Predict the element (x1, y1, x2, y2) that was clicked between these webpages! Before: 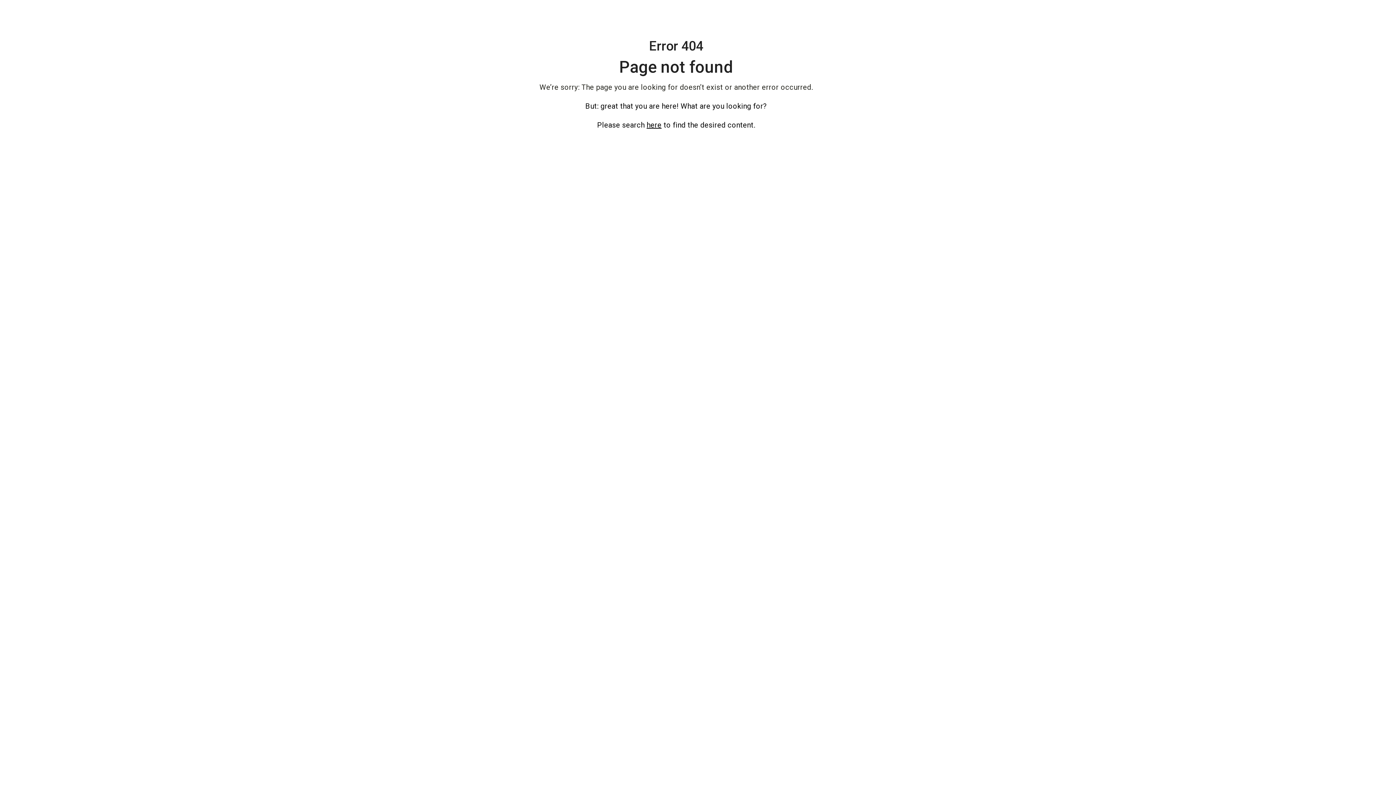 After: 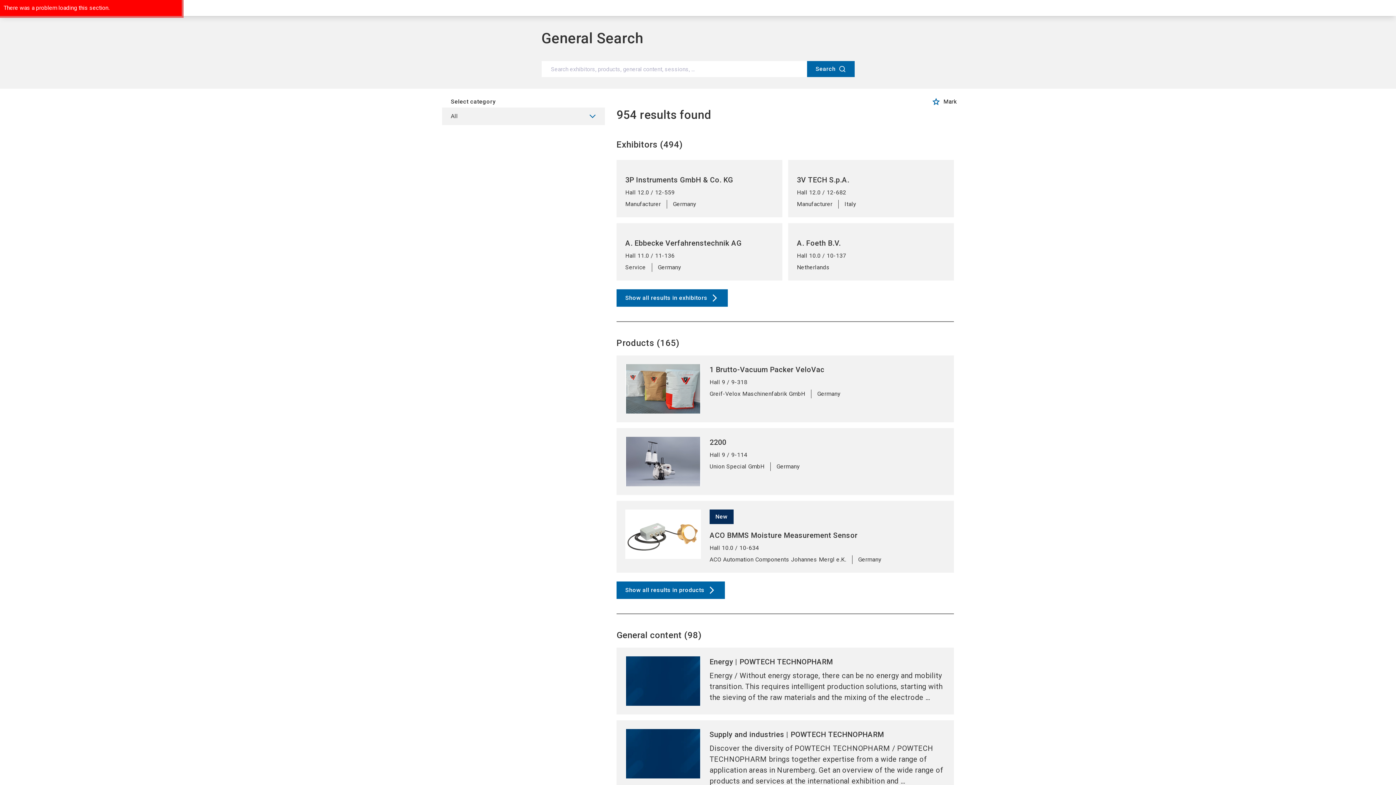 Action: bbox: (646, 120, 661, 129) label: here